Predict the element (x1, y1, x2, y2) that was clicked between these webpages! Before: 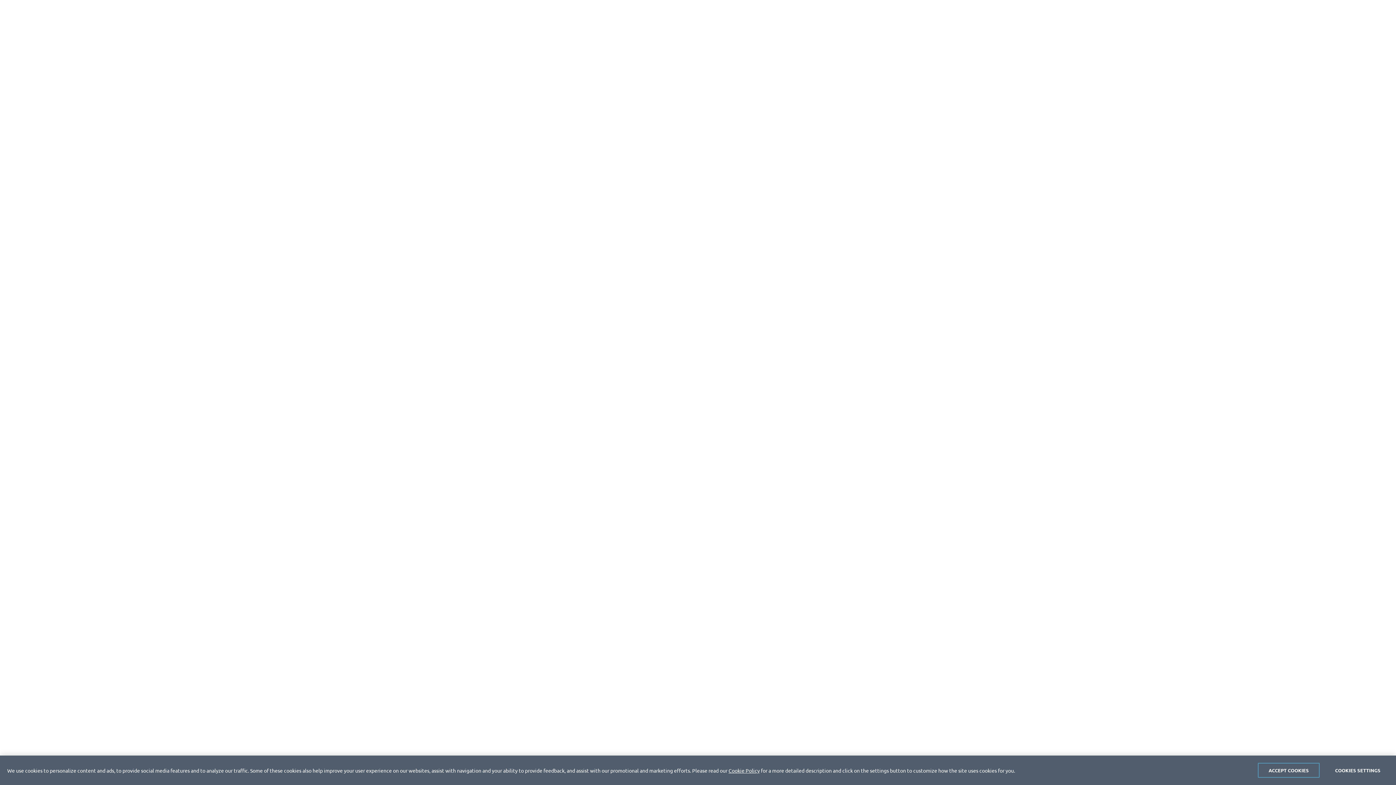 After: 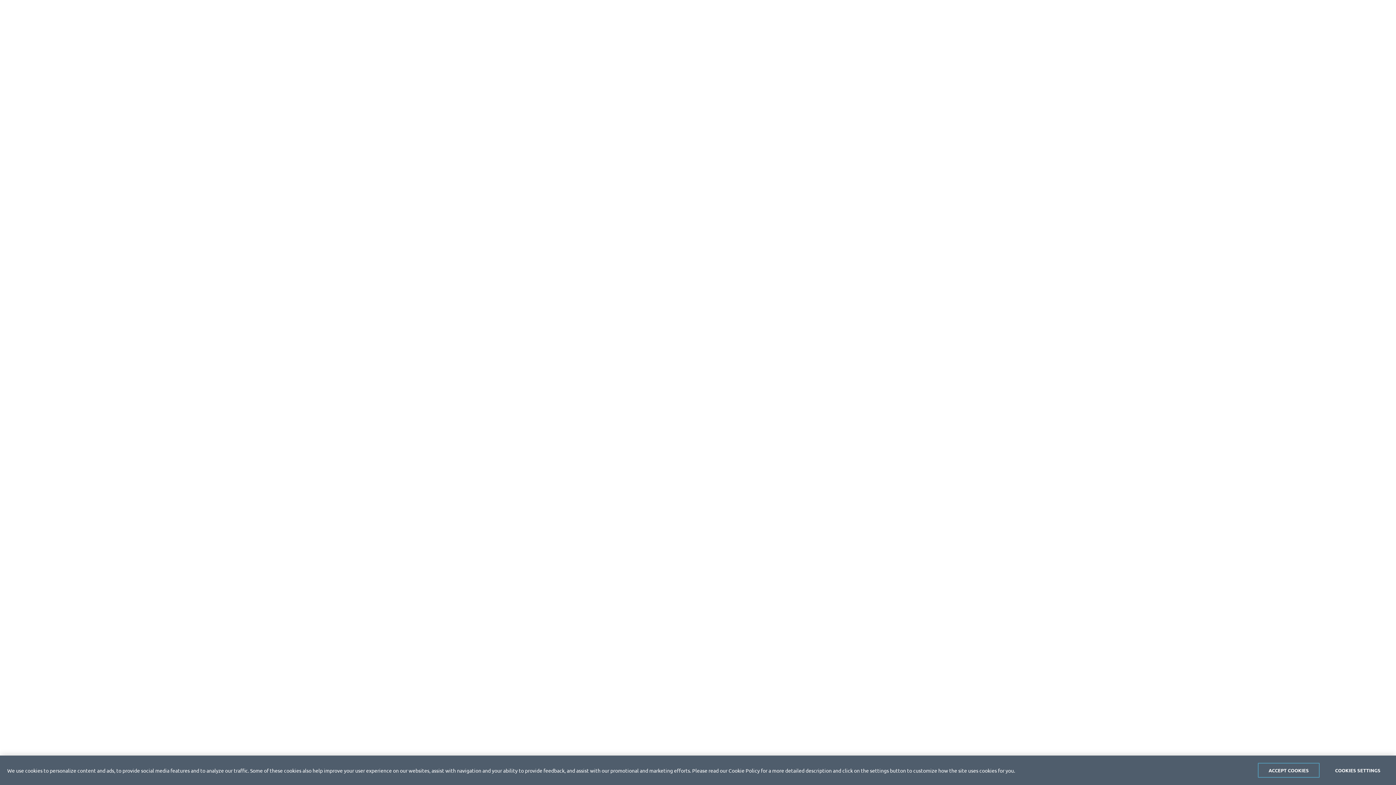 Action: bbox: (728, 767, 760, 774) label: Cookie Policy